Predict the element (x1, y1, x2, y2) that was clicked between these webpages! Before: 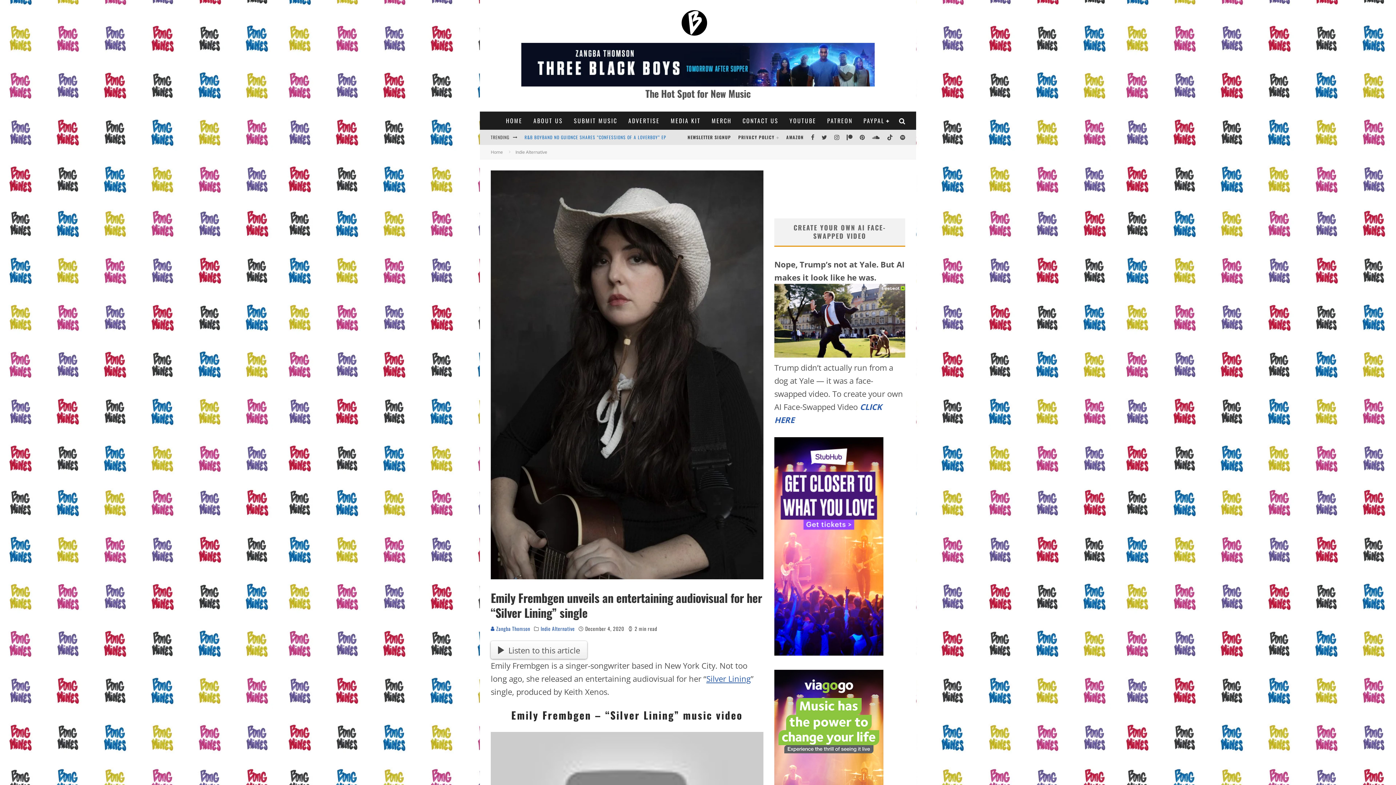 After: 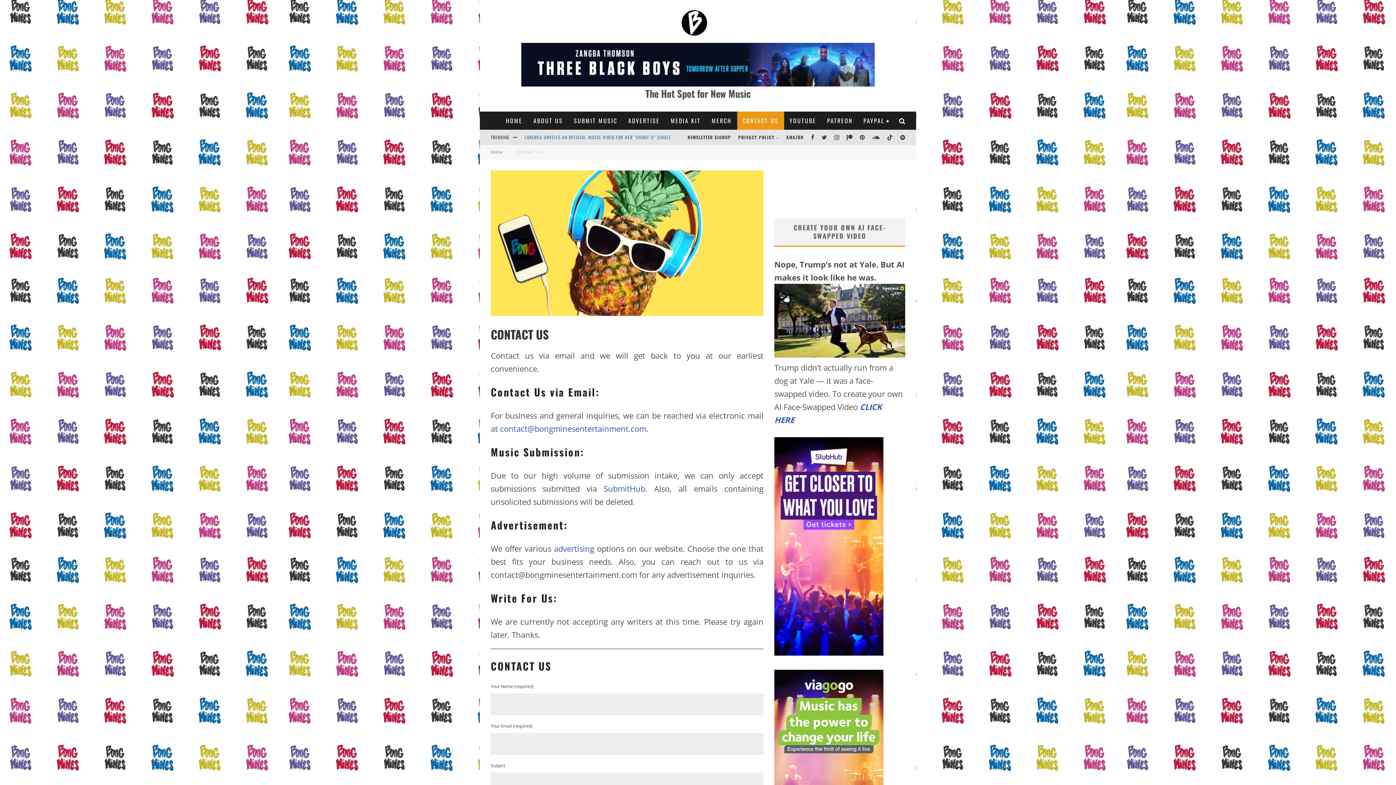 Action: label: CONTACT US bbox: (737, 111, 784, 129)